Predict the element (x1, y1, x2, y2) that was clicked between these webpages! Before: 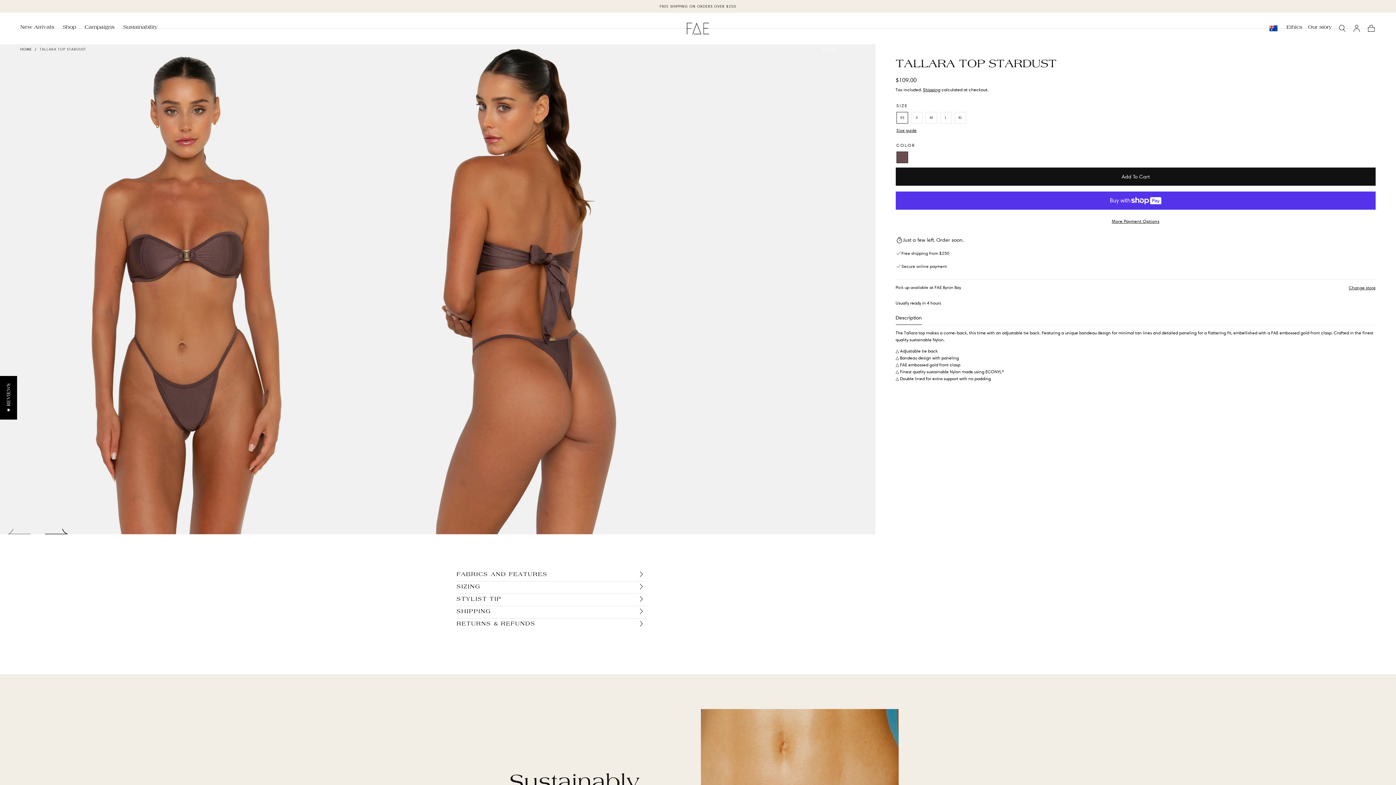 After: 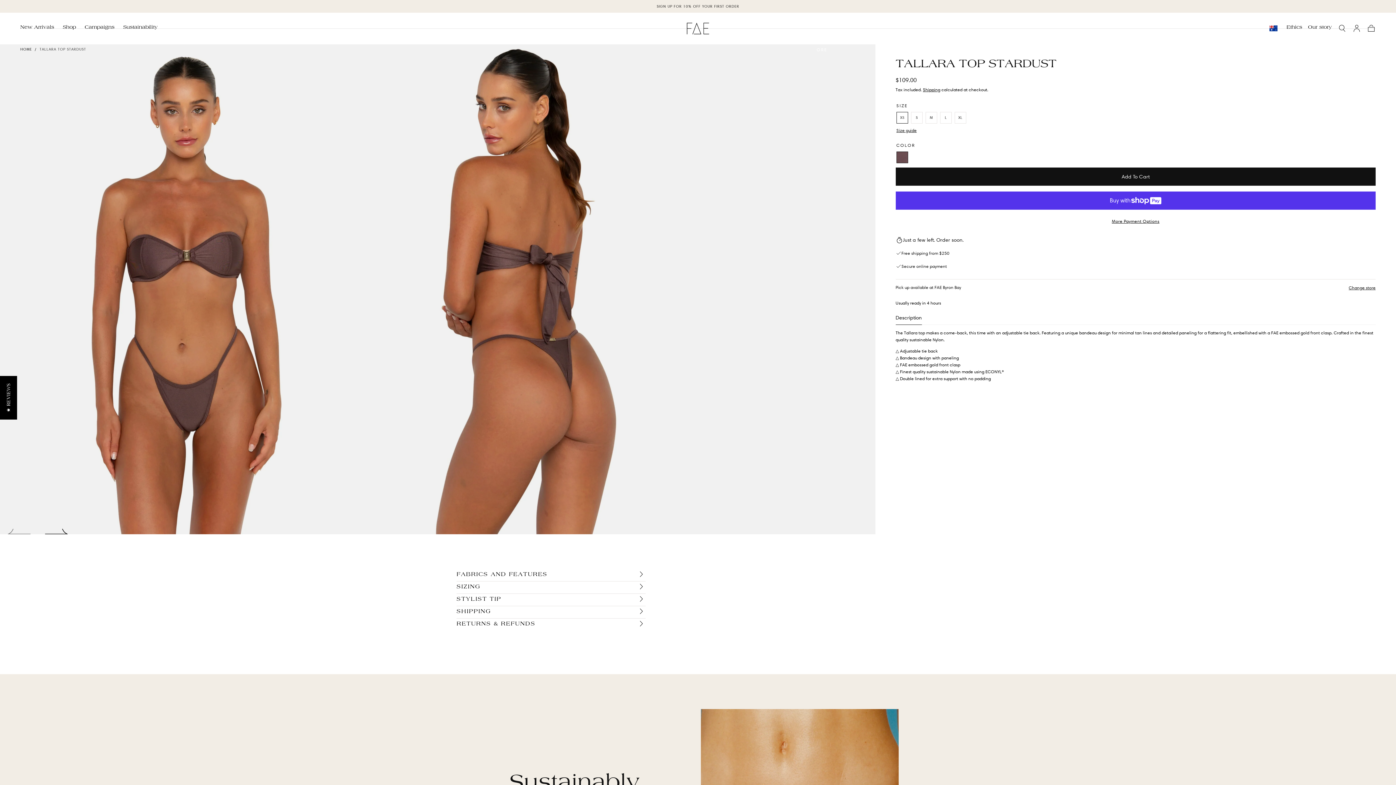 Action: label: Description bbox: (895, 315, 922, 324)